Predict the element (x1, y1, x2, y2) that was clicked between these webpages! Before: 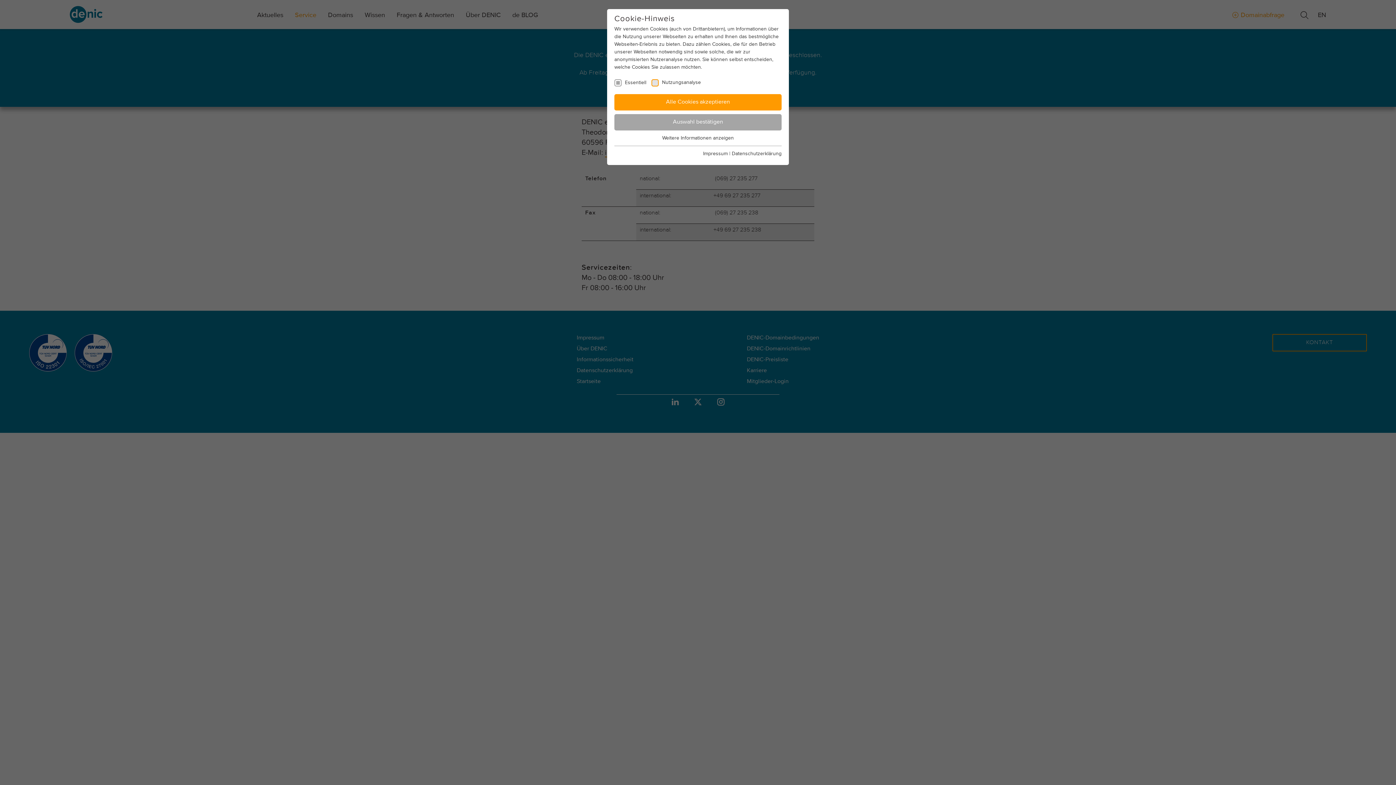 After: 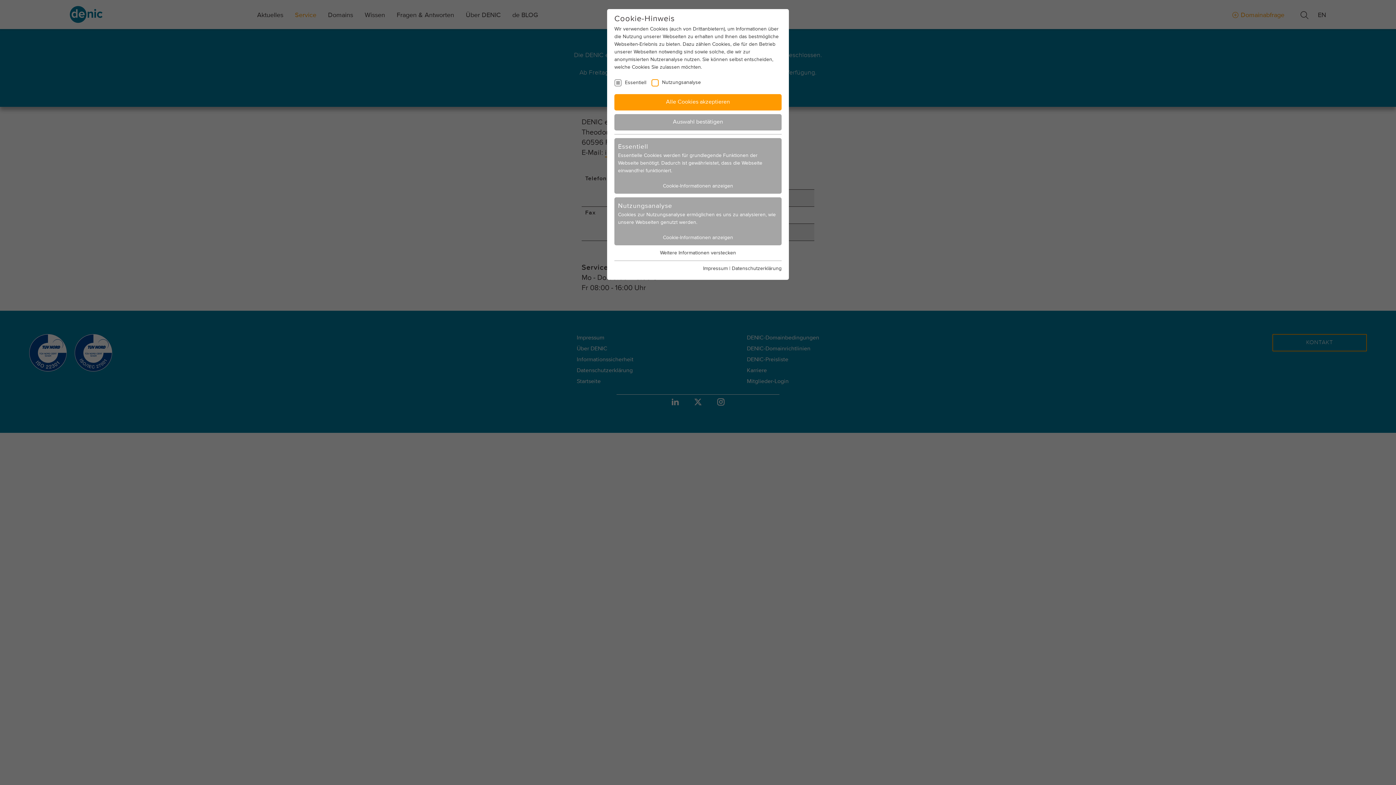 Action: bbox: (662, 135, 734, 140) label: Weitere Informationen anzeigen